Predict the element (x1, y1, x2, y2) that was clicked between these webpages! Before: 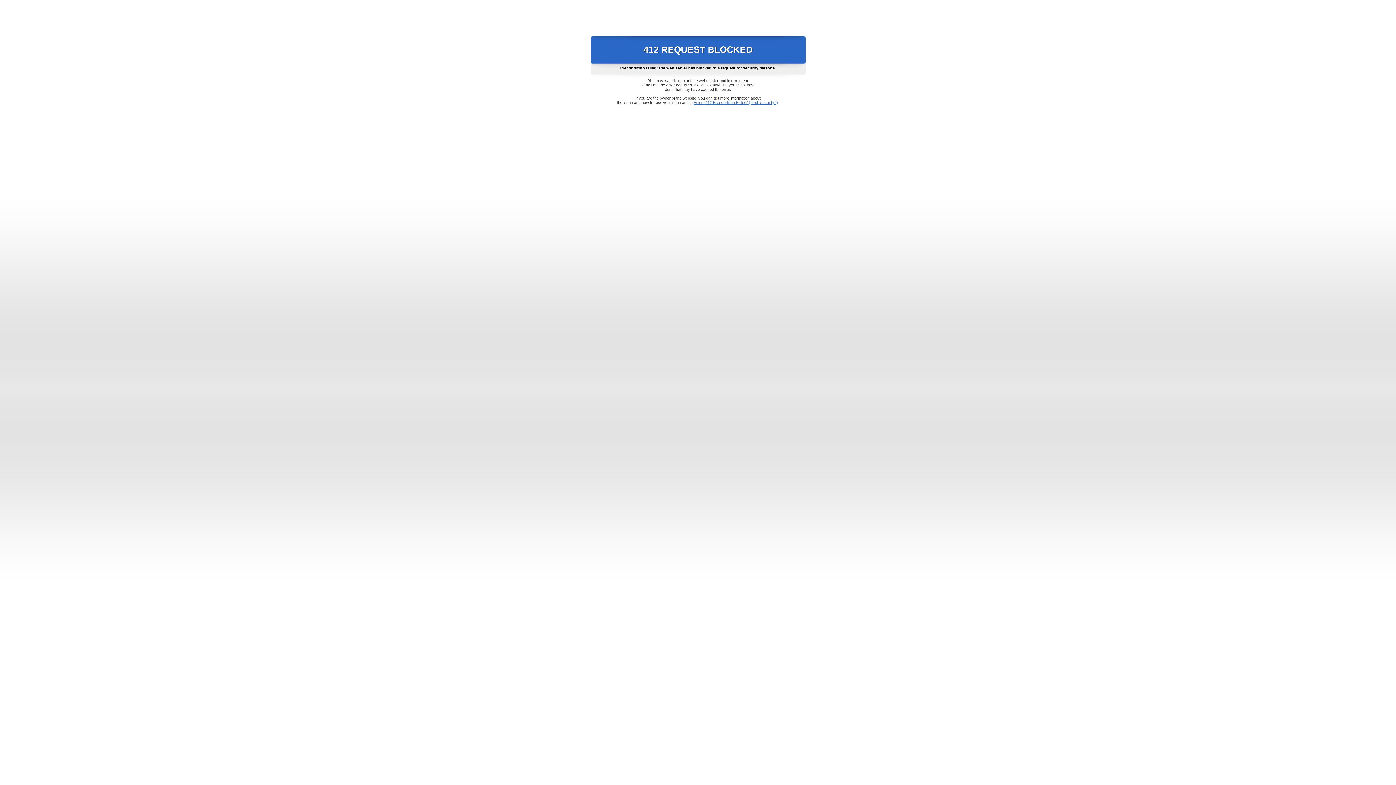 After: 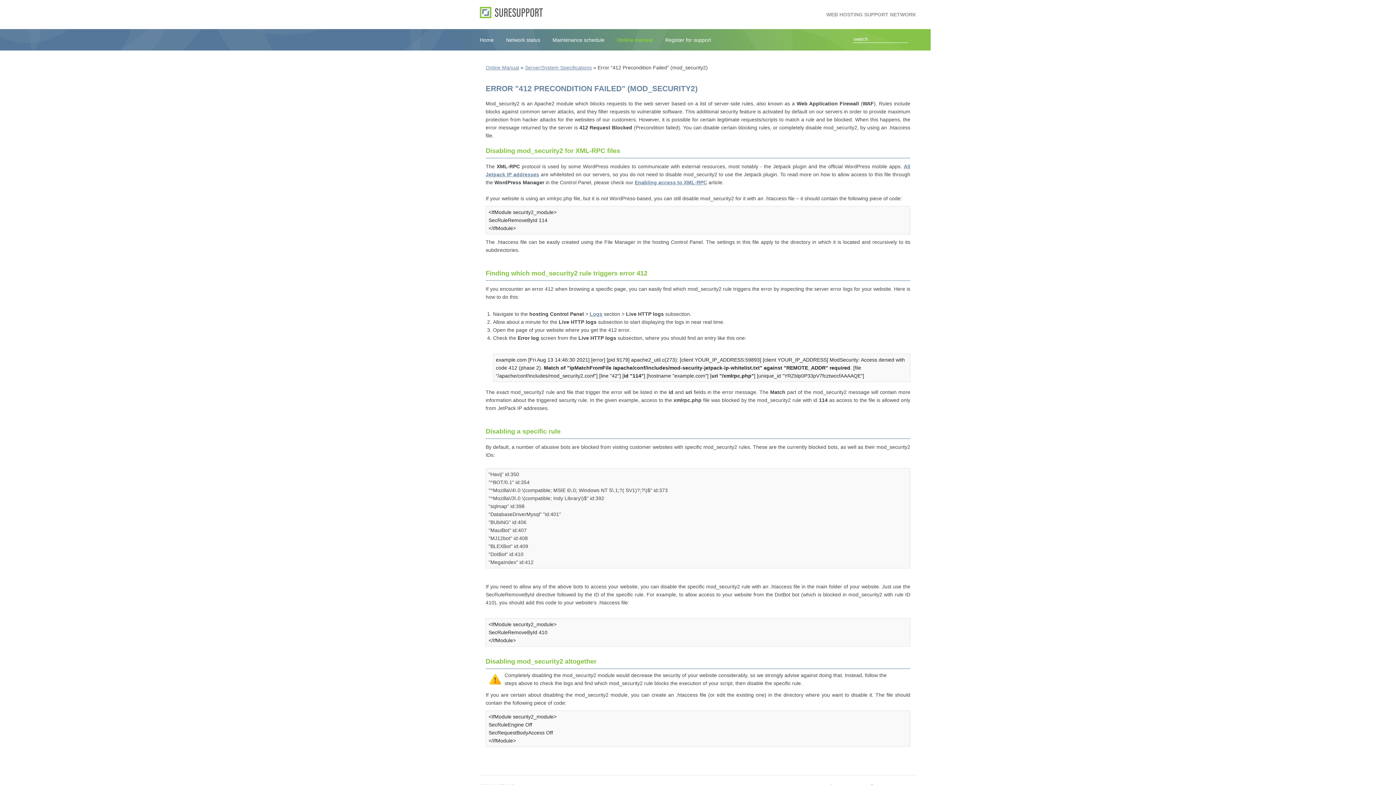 Action: label: Error "412 Precondition Failed" (mod_security2) bbox: (693, 100, 778, 104)